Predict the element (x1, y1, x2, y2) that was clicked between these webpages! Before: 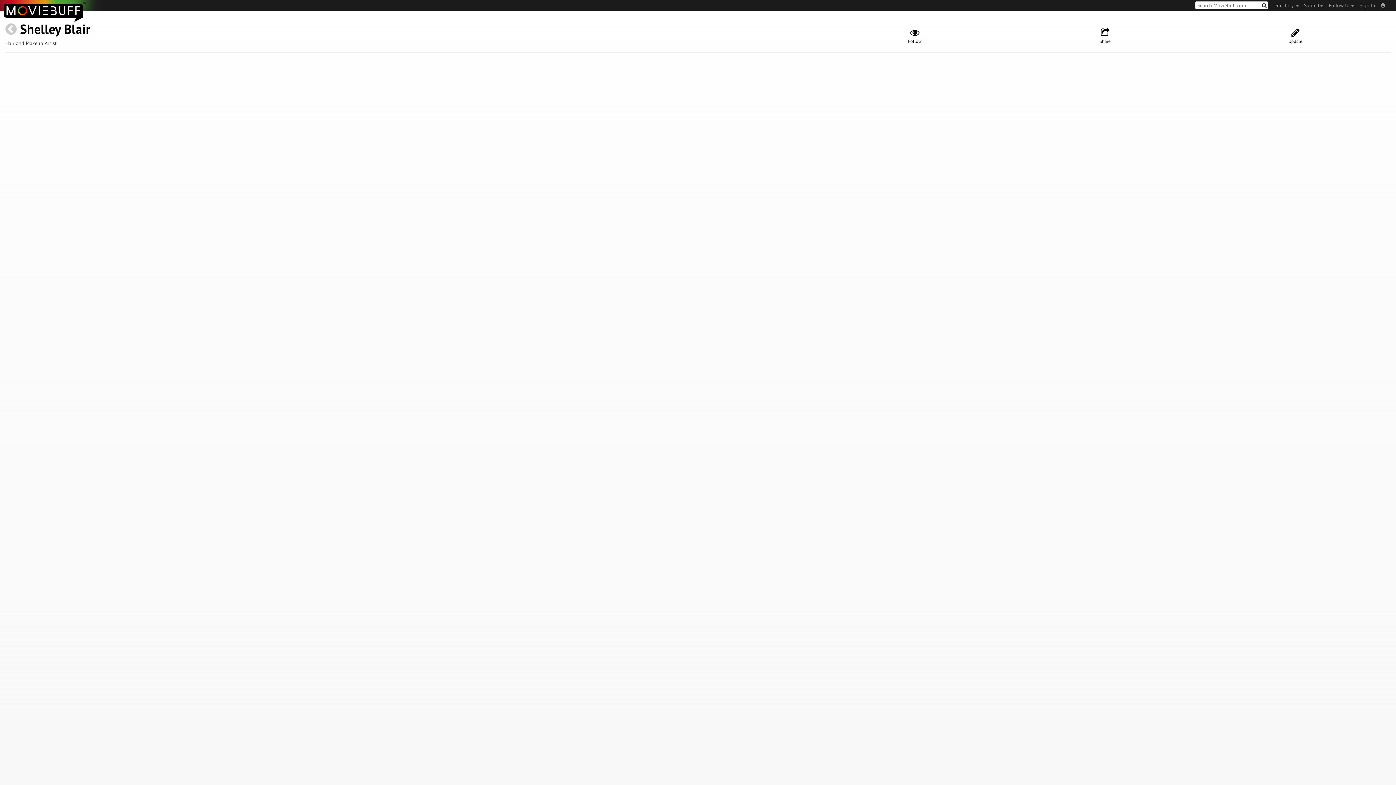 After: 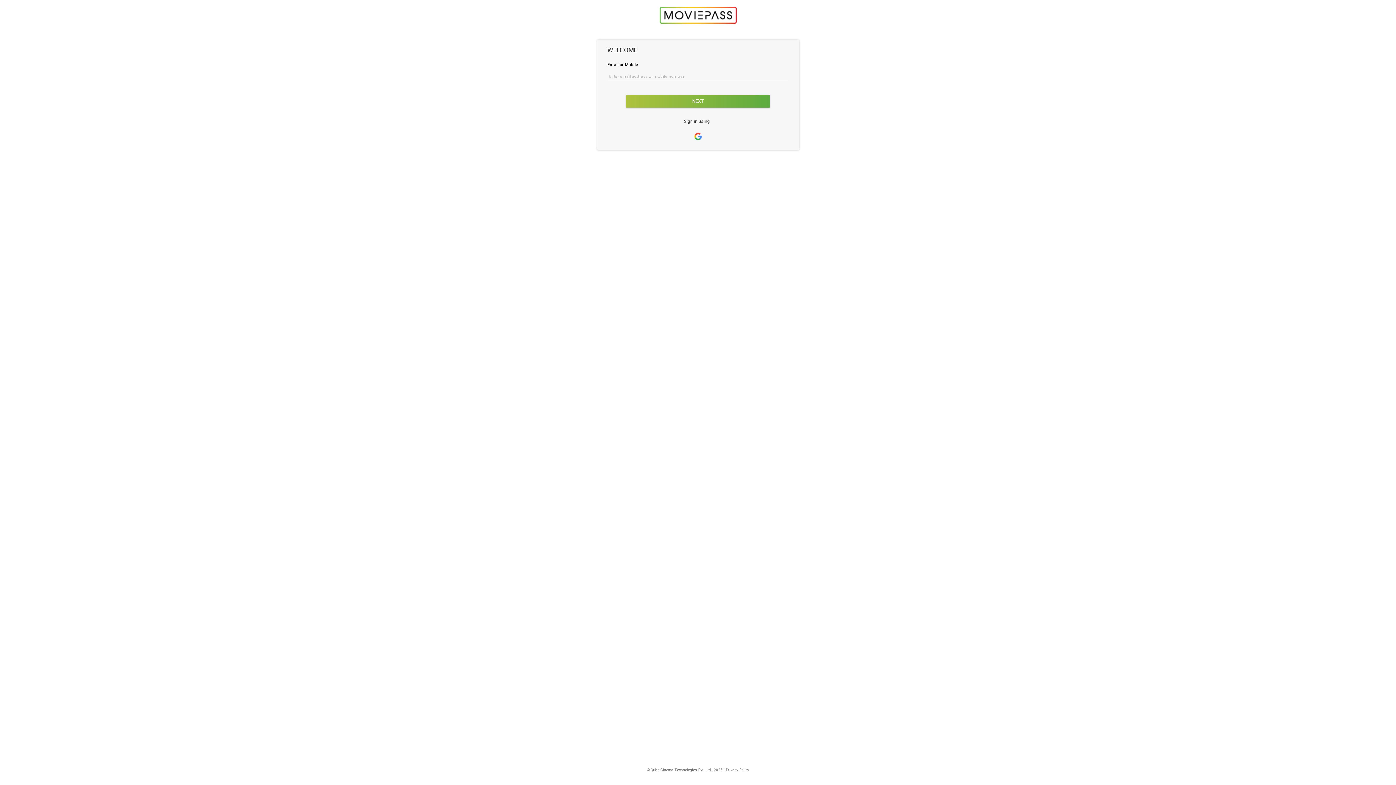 Action: label: Sign In bbox: (1354, 0, 1375, 10)